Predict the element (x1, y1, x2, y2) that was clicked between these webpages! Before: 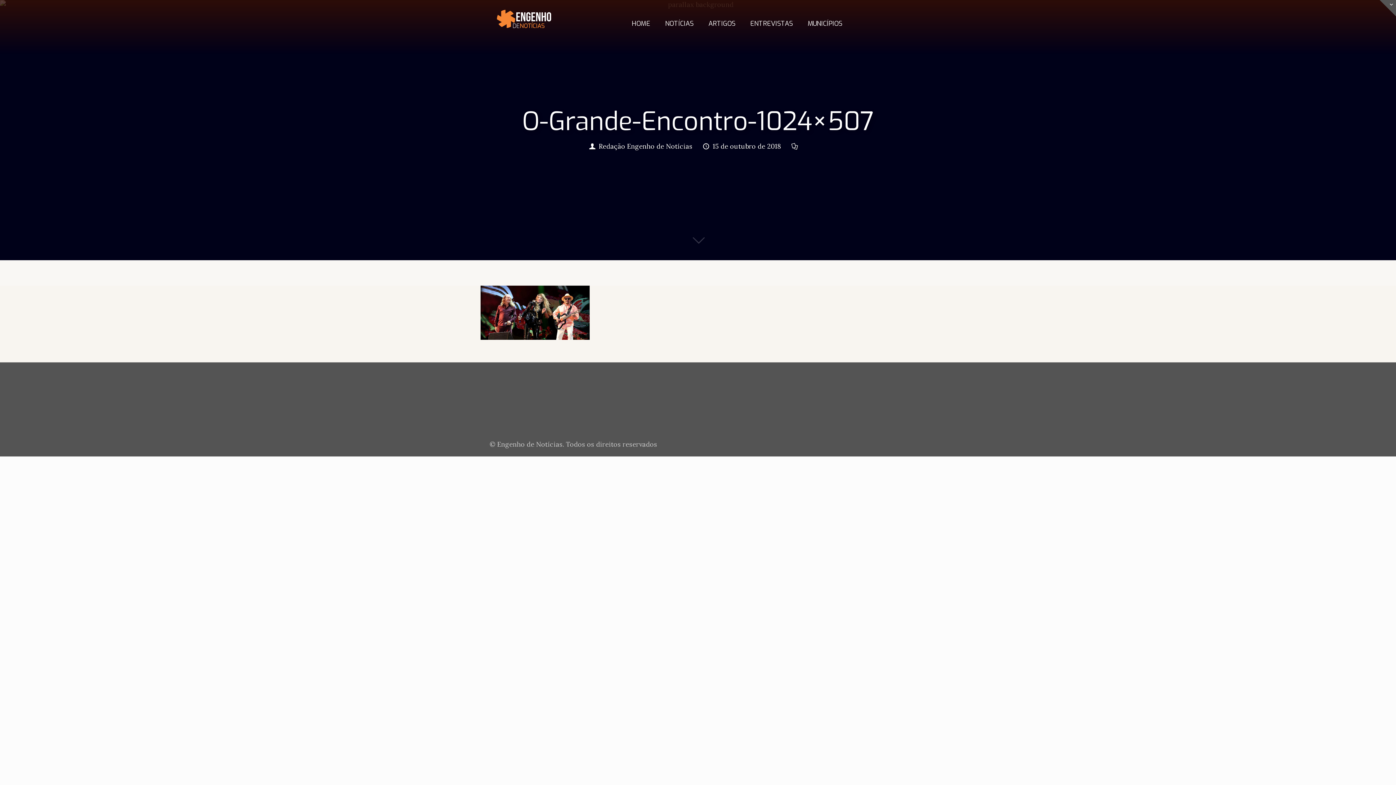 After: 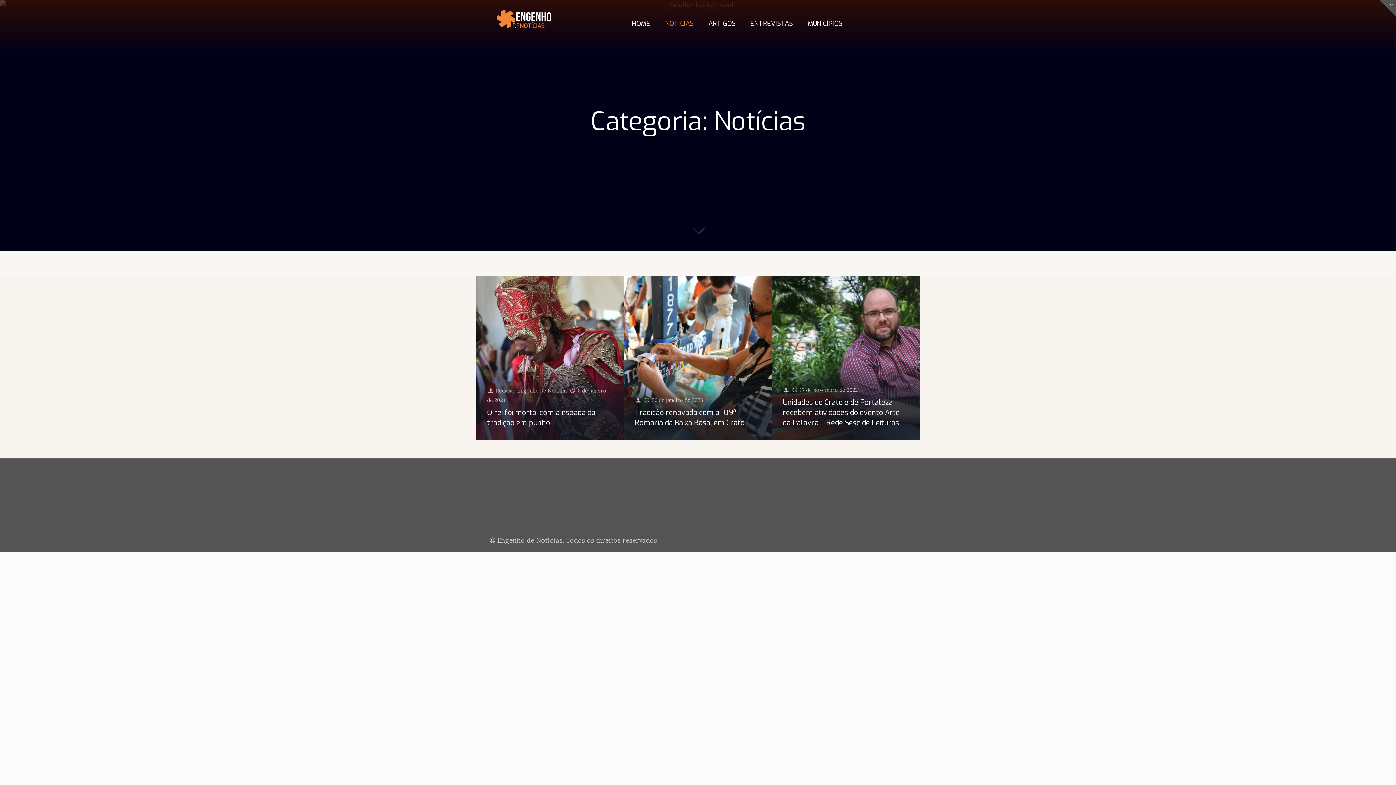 Action: label: NOTÍCIAS bbox: (658, 7, 701, 40)